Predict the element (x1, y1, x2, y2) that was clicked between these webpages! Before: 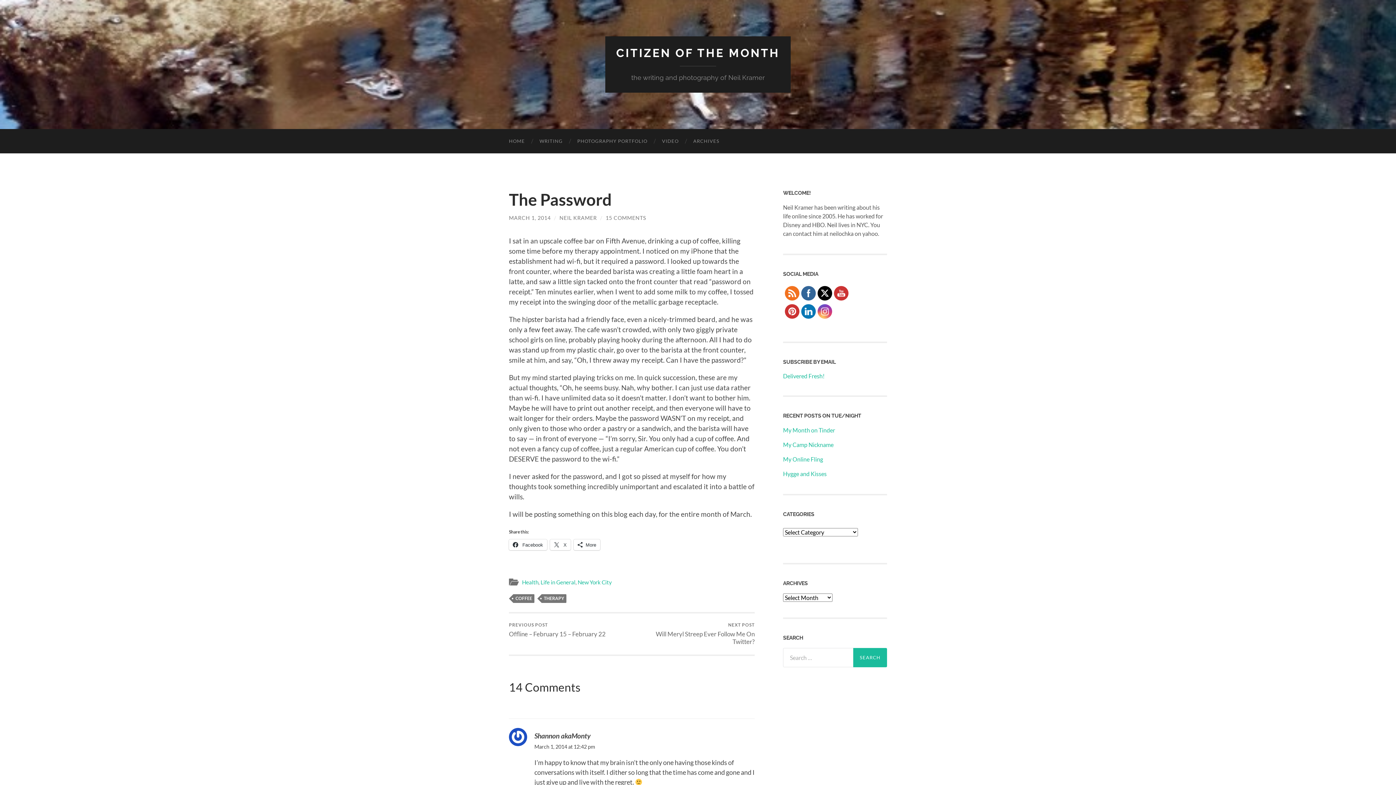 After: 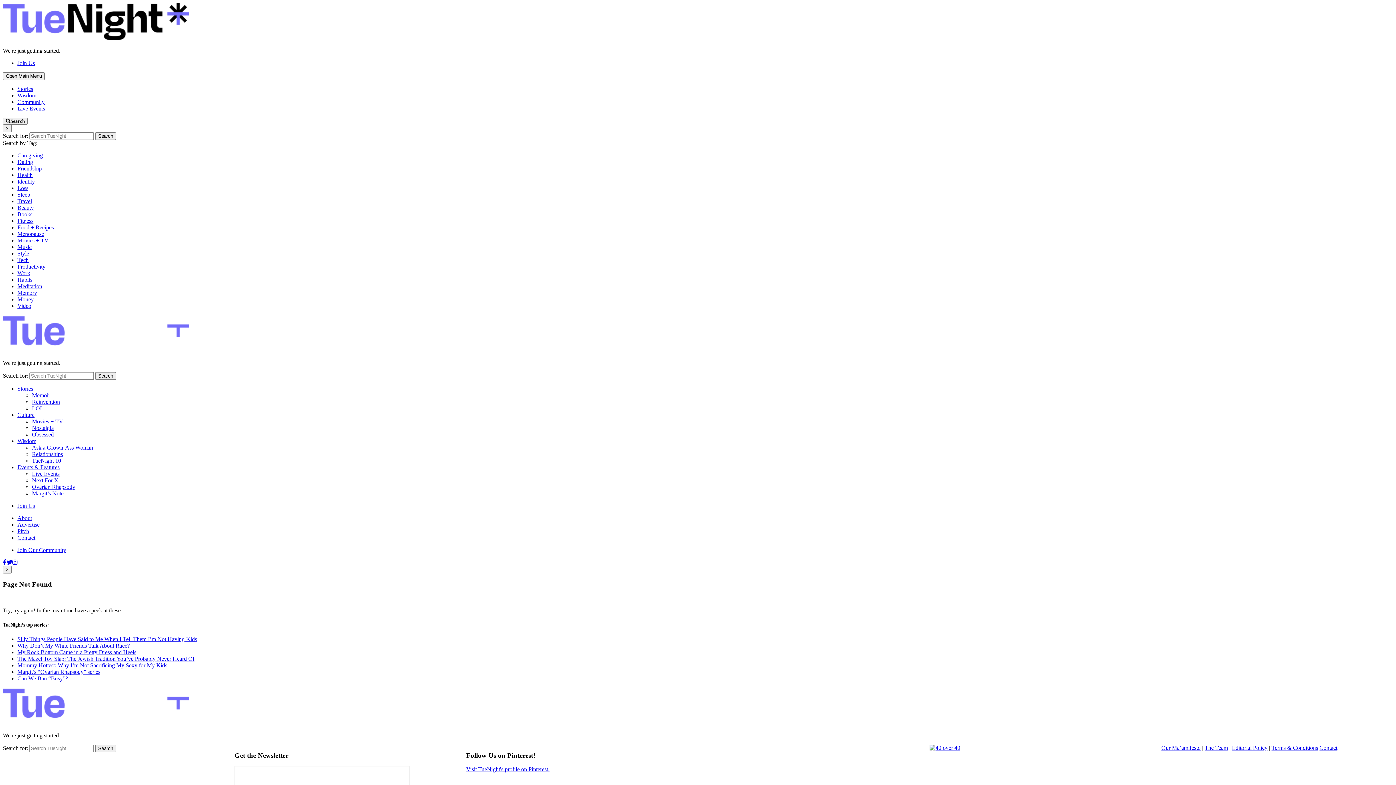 Action: label: My Online Fling bbox: (783, 456, 823, 463)